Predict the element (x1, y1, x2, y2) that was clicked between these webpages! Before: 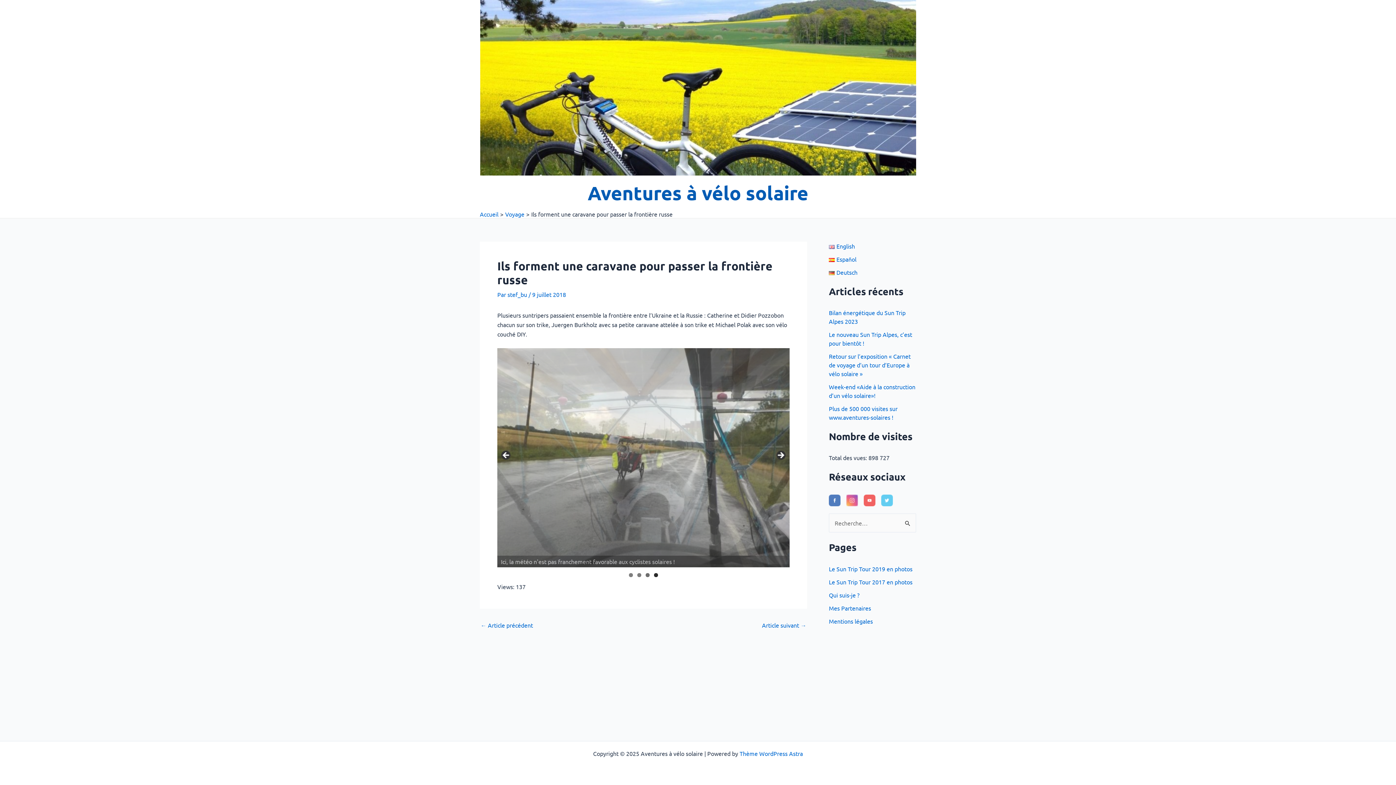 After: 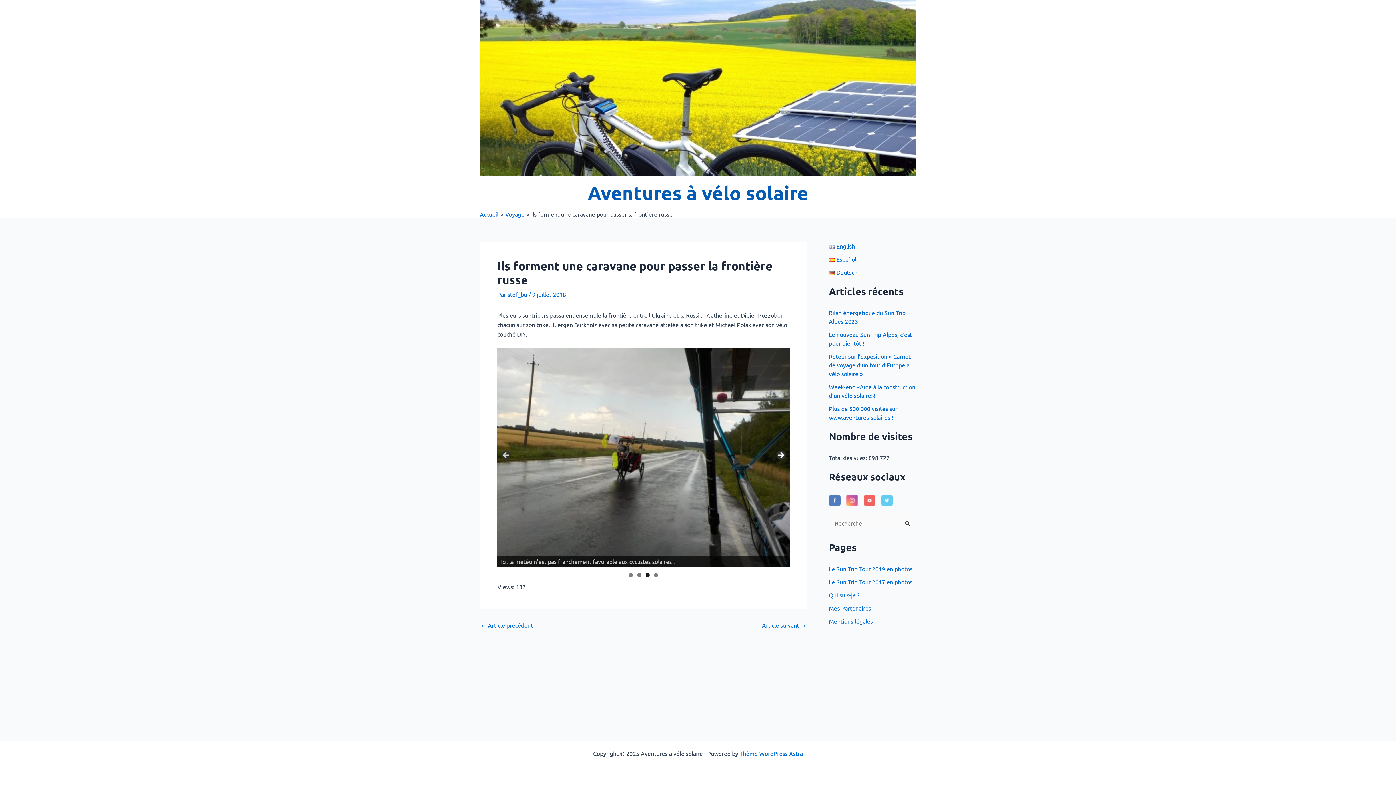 Action: bbox: (775, 450, 786, 461) label: Next